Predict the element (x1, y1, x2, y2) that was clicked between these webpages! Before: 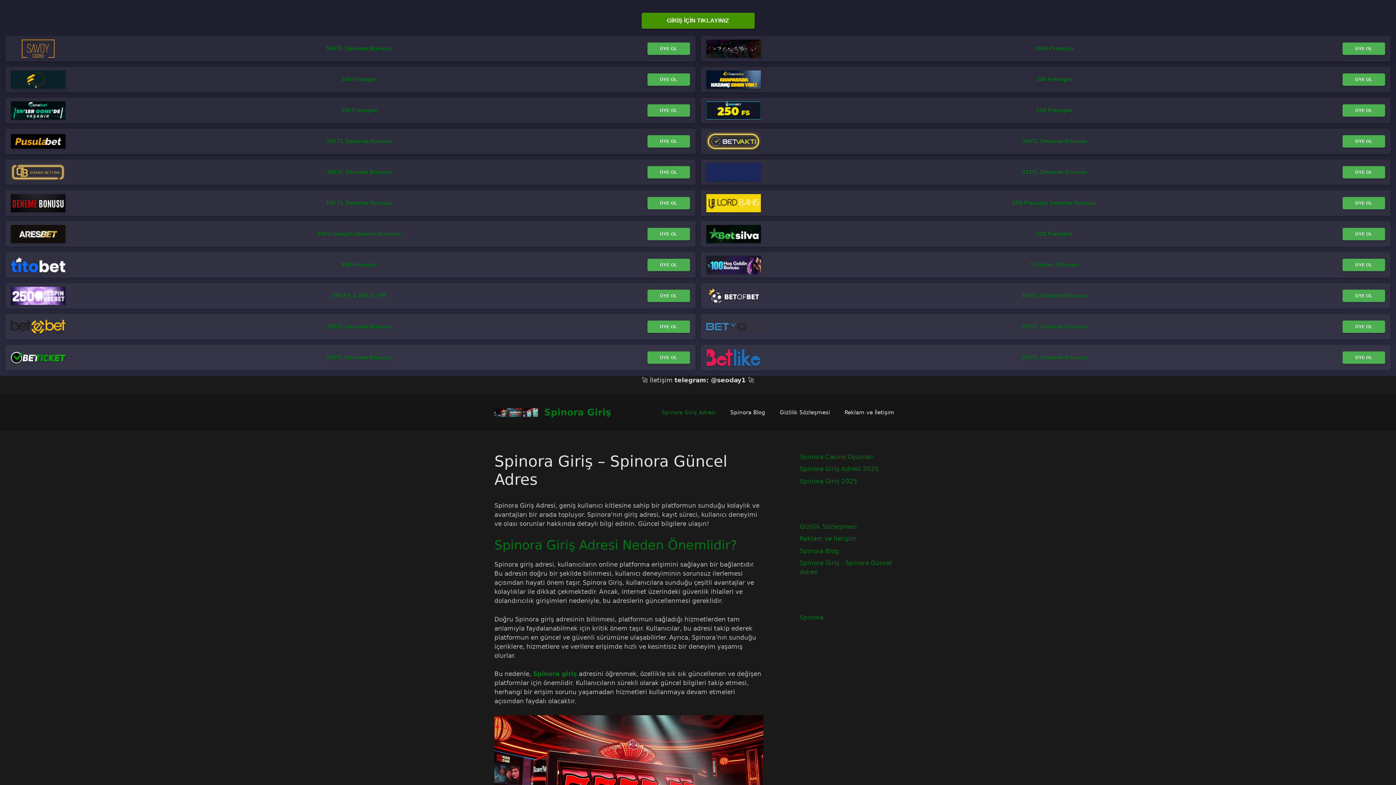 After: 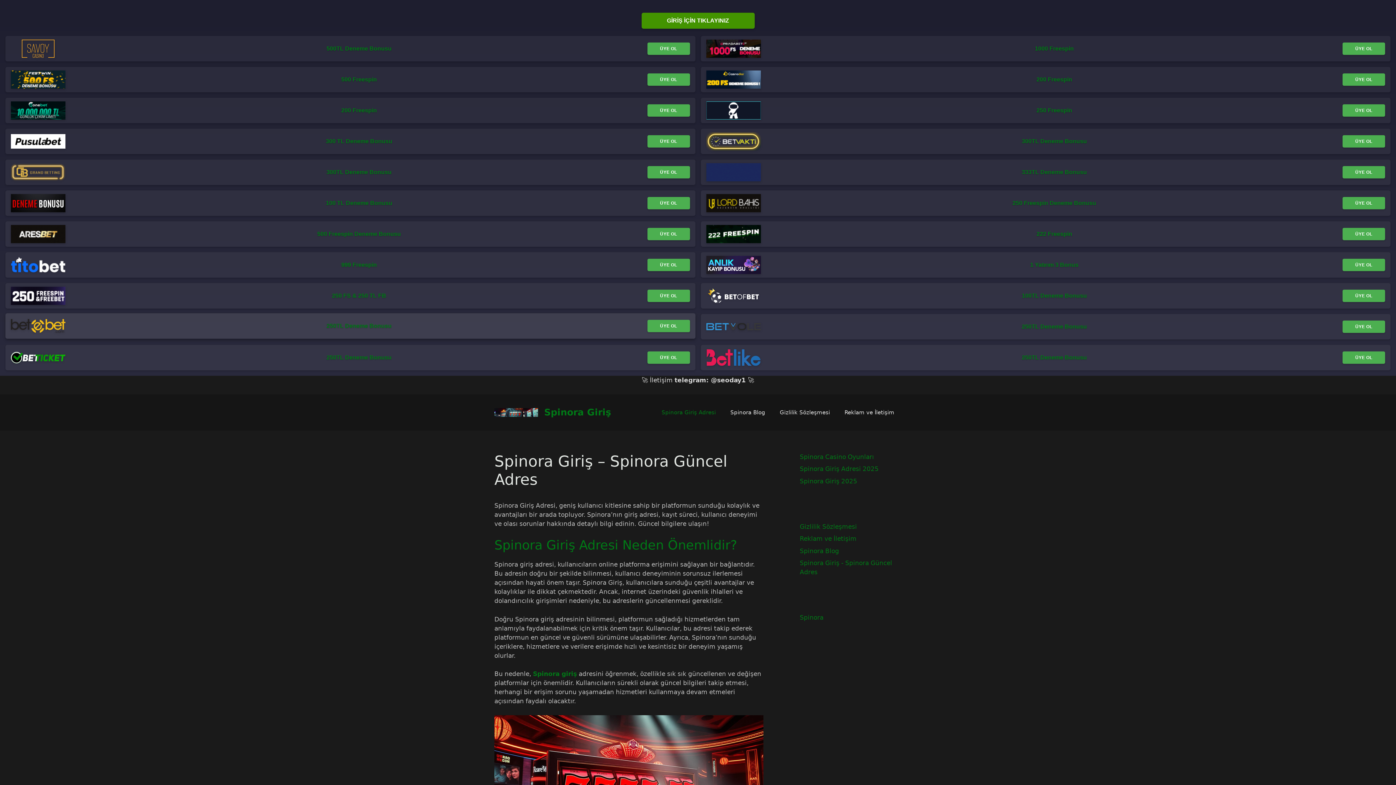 Action: bbox: (10, 317, 65, 336)